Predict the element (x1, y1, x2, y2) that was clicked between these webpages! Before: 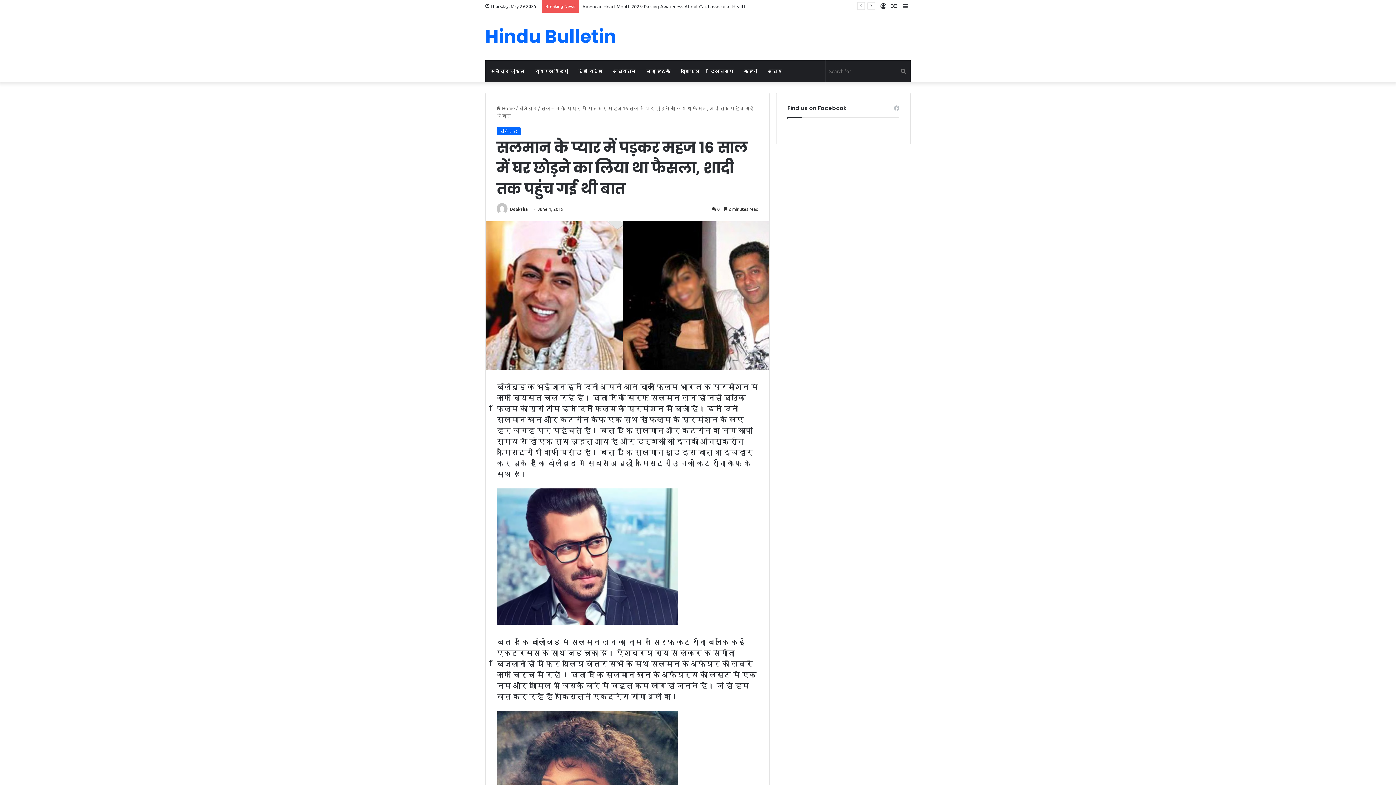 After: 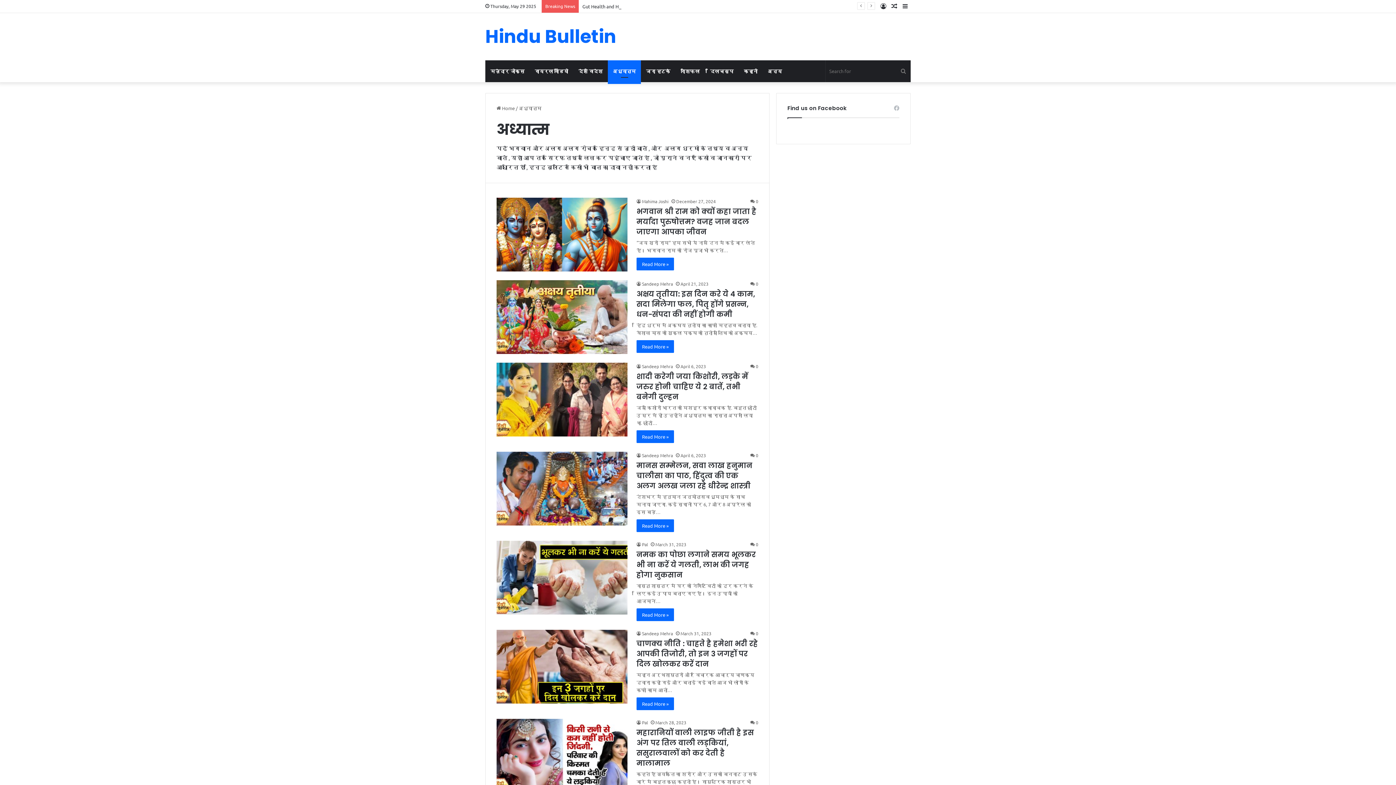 Action: label: अध्यात्म bbox: (608, 60, 641, 82)